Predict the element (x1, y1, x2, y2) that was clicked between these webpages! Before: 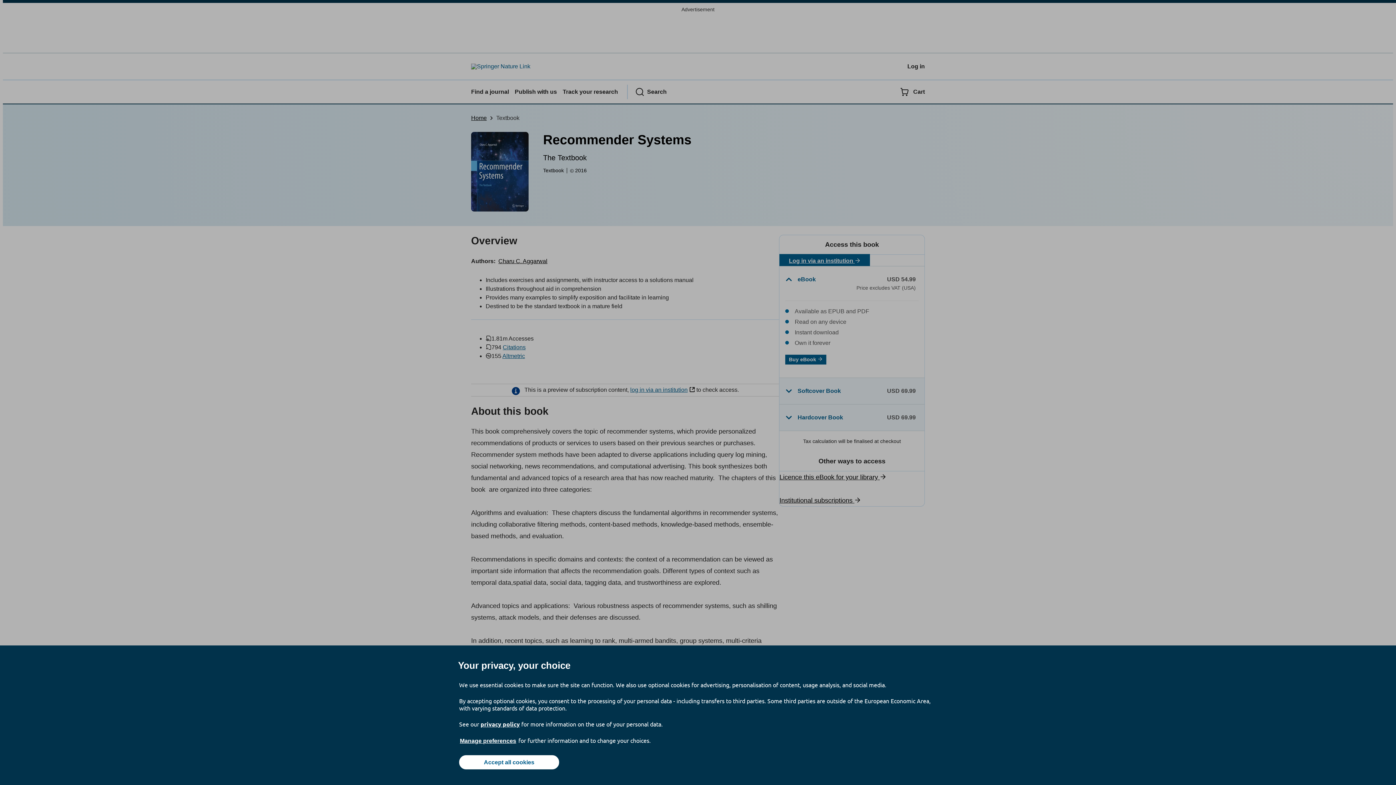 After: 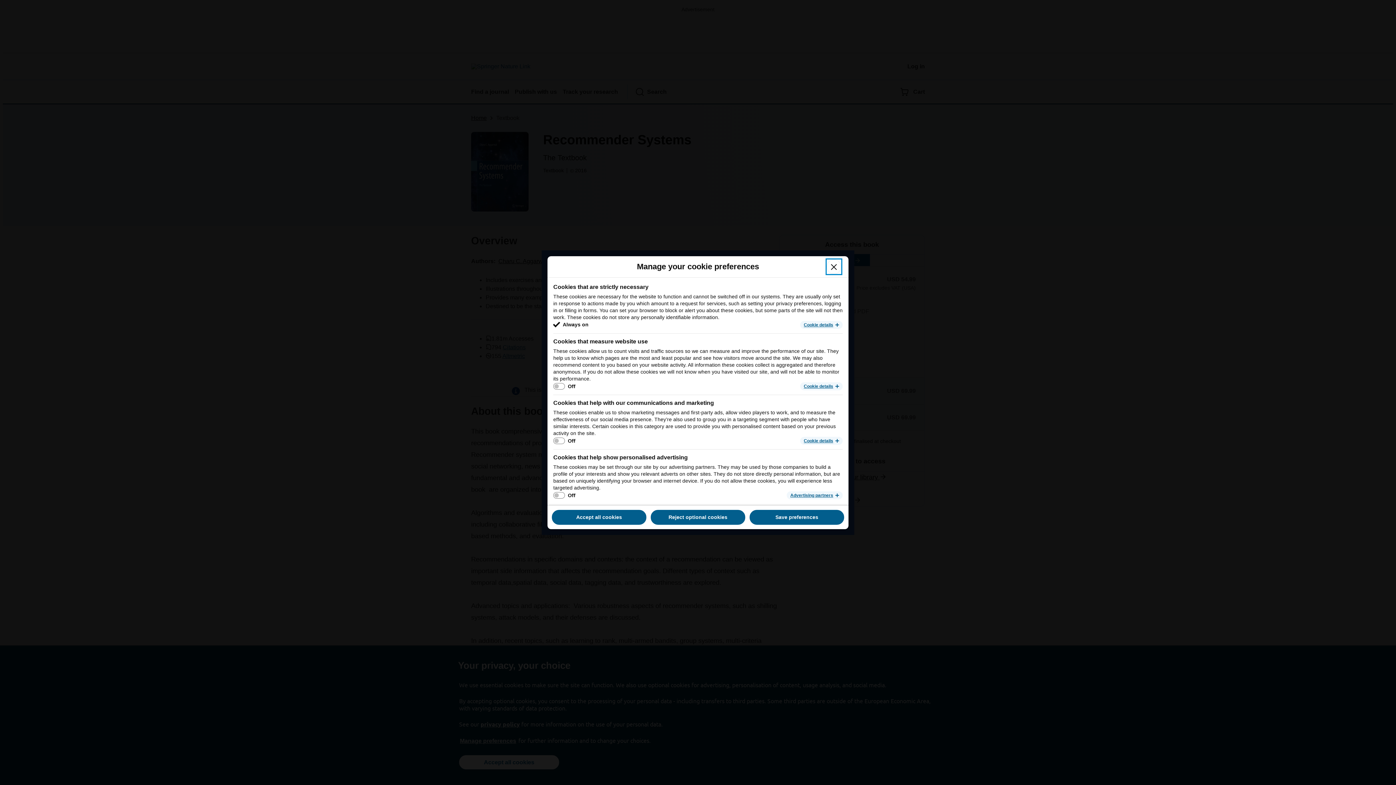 Action: label: Manage preferences bbox: (459, 737, 517, 745)